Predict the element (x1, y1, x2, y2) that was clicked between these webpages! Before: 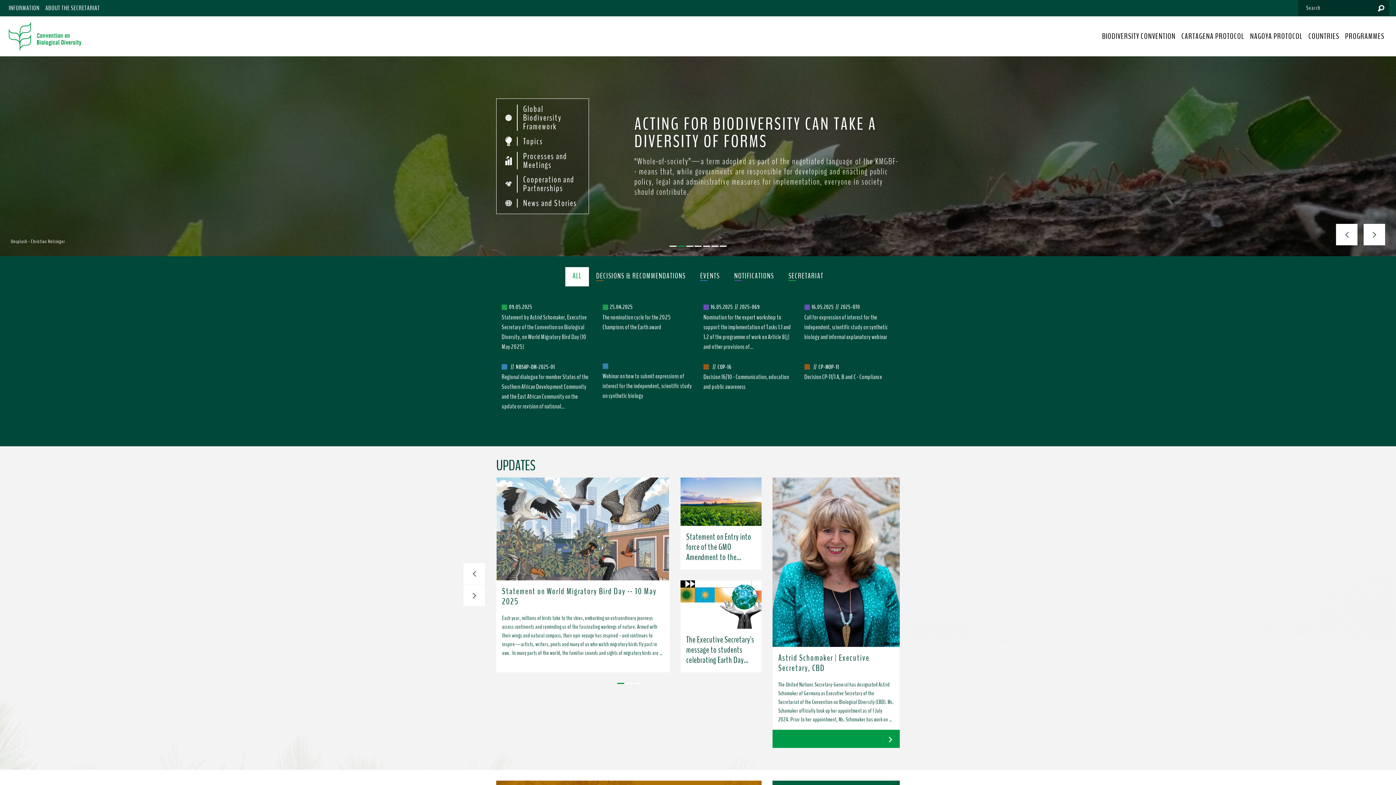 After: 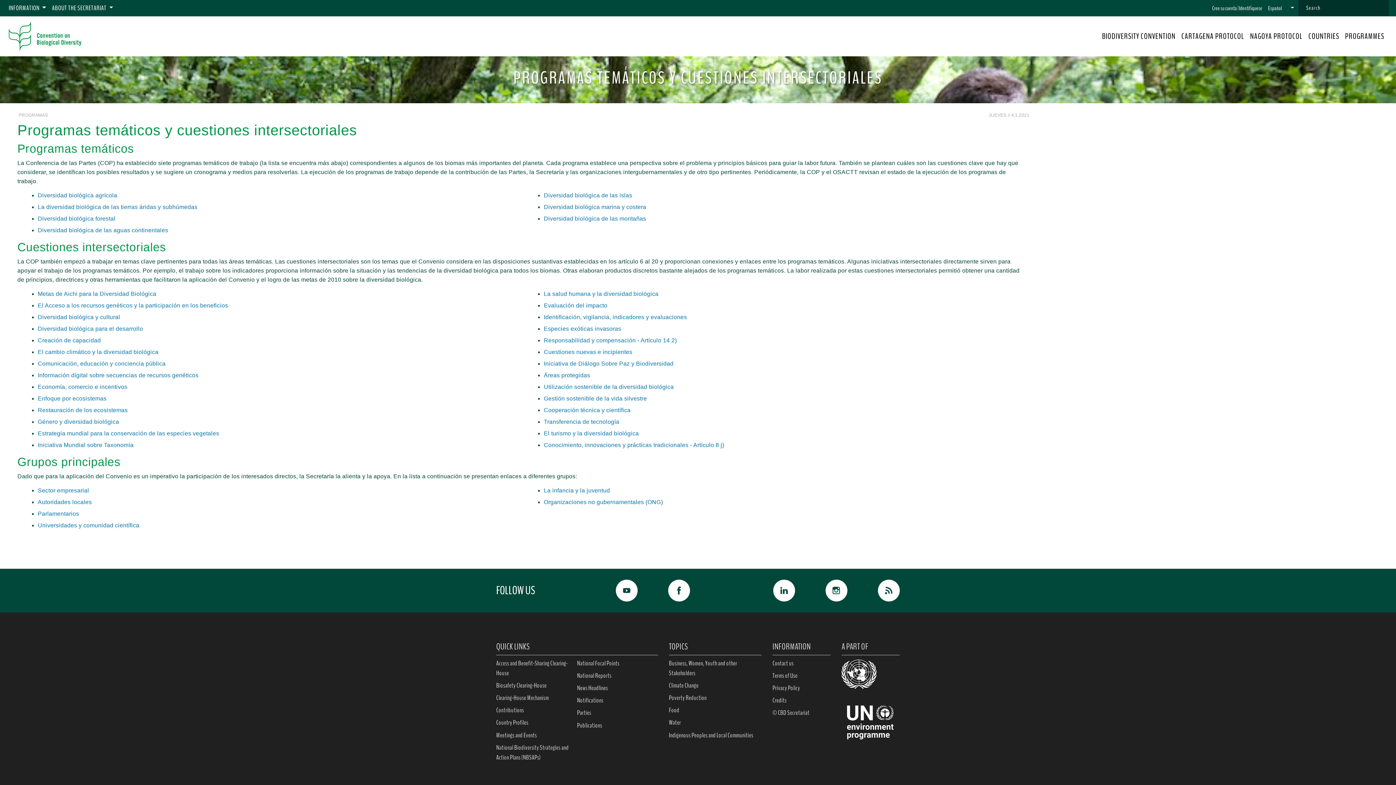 Action: label: PROGRAMMES bbox: (1342, 29, 1387, 43)